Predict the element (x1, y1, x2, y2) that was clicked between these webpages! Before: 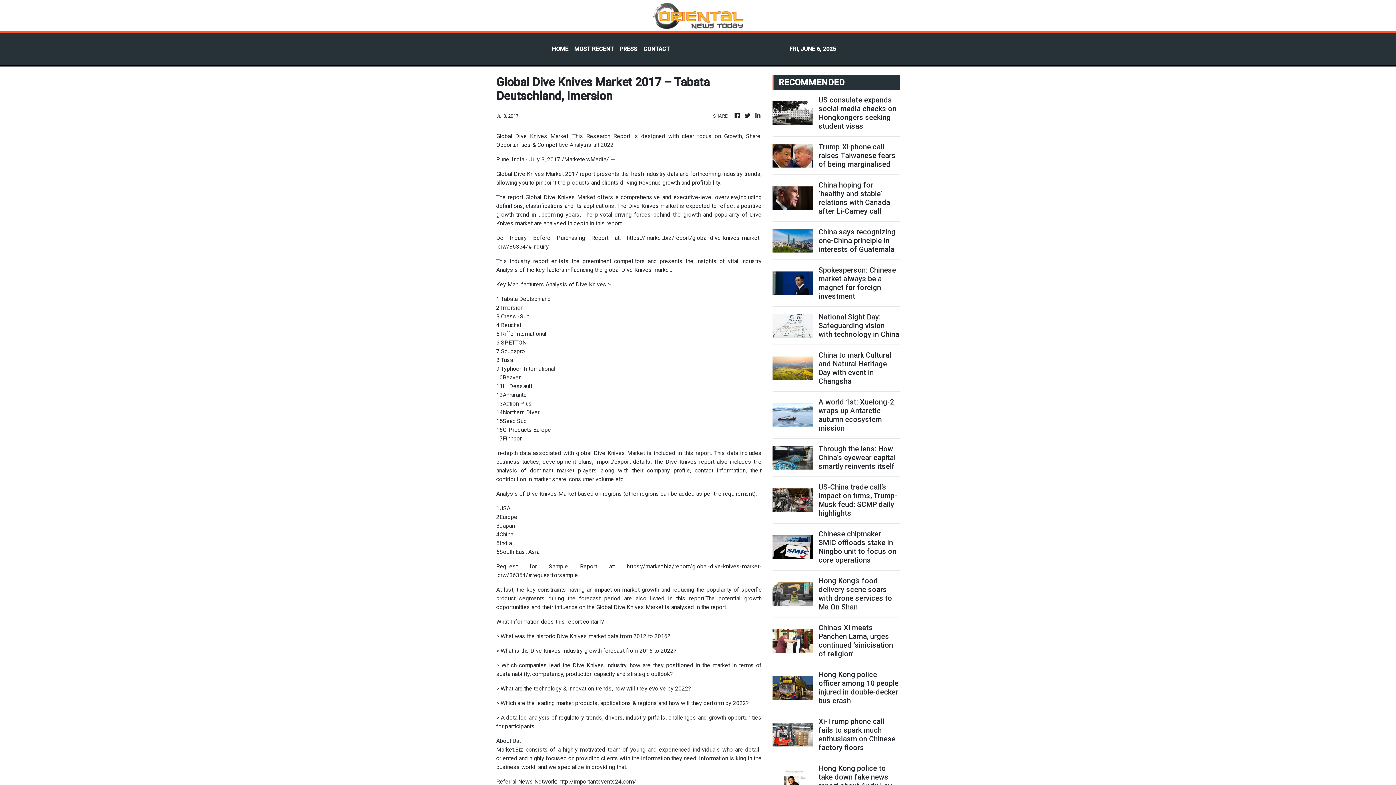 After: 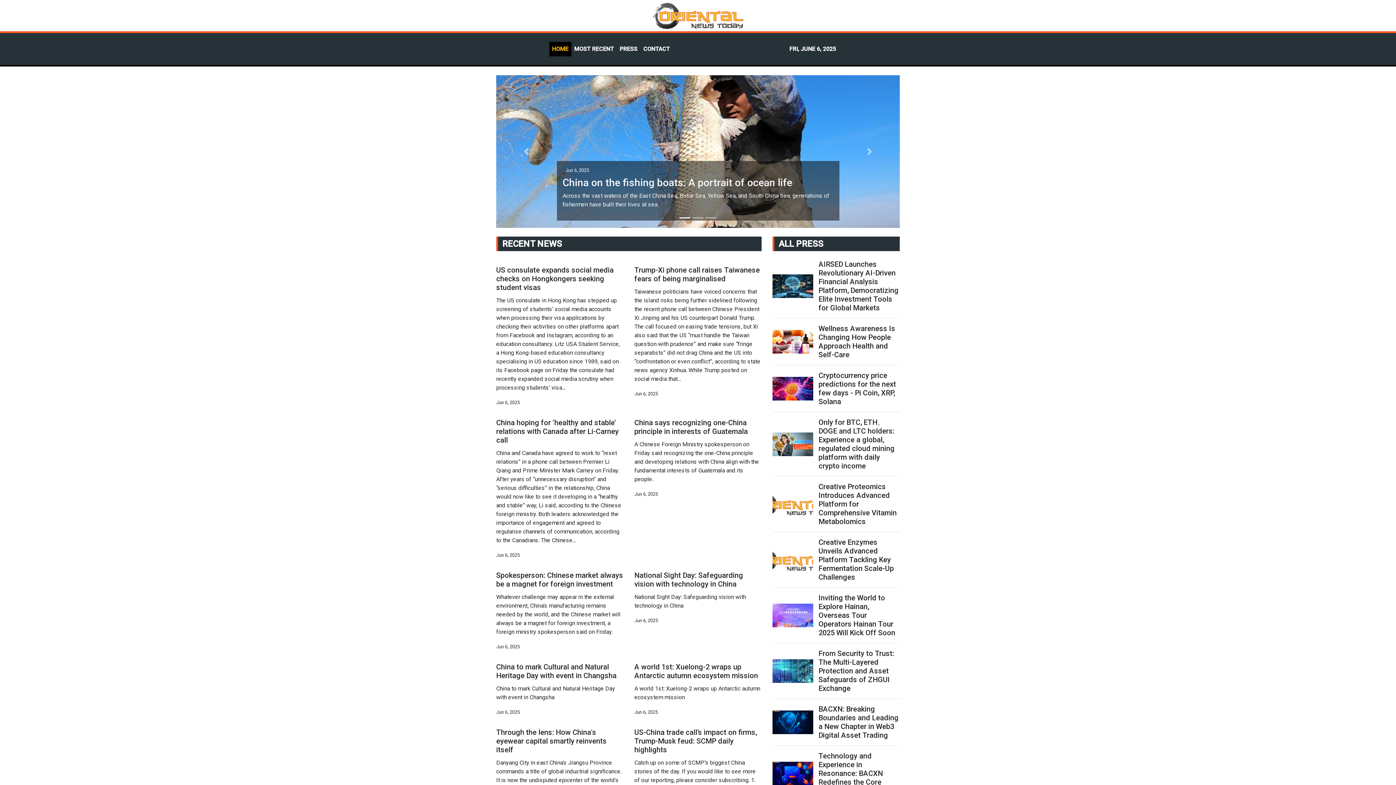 Action: label: HOME bbox: (549, 41, 571, 56)